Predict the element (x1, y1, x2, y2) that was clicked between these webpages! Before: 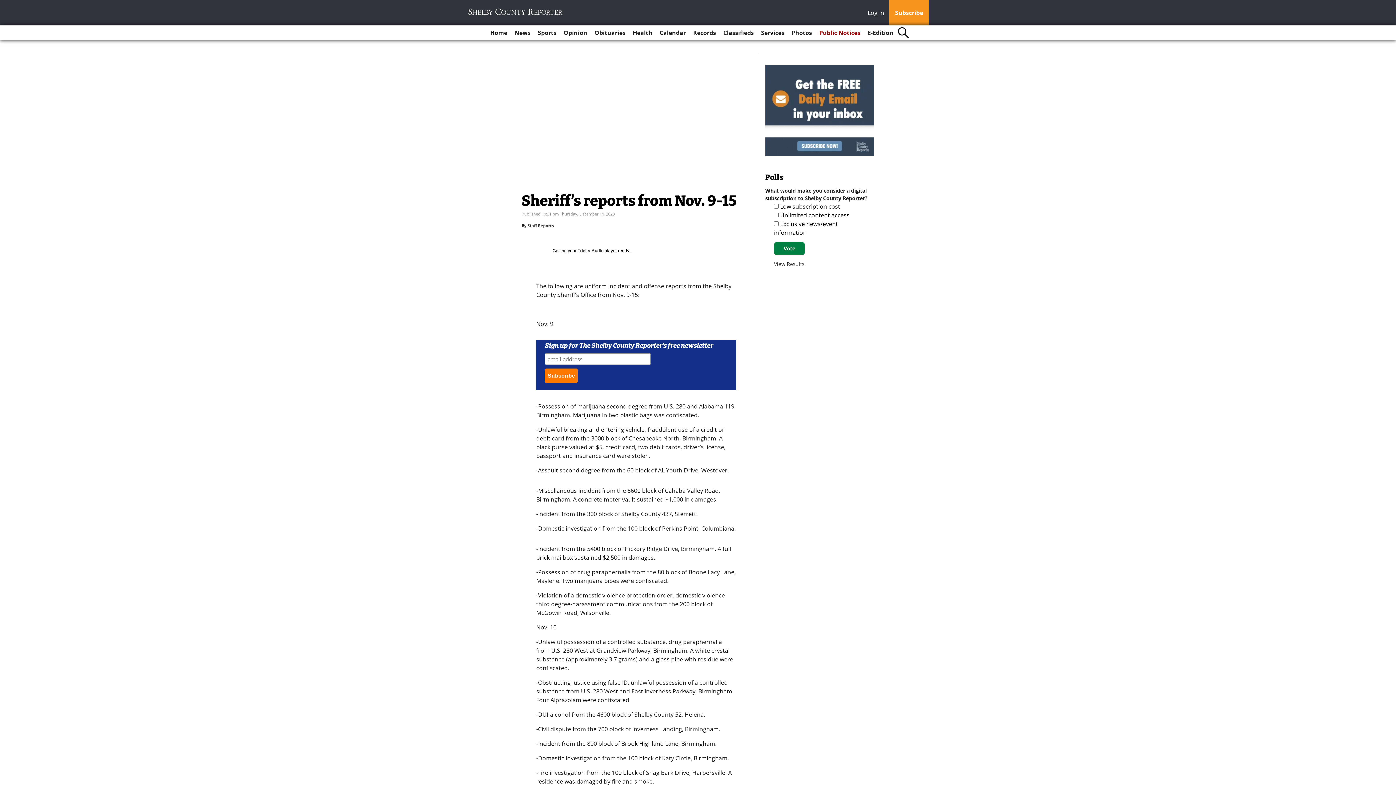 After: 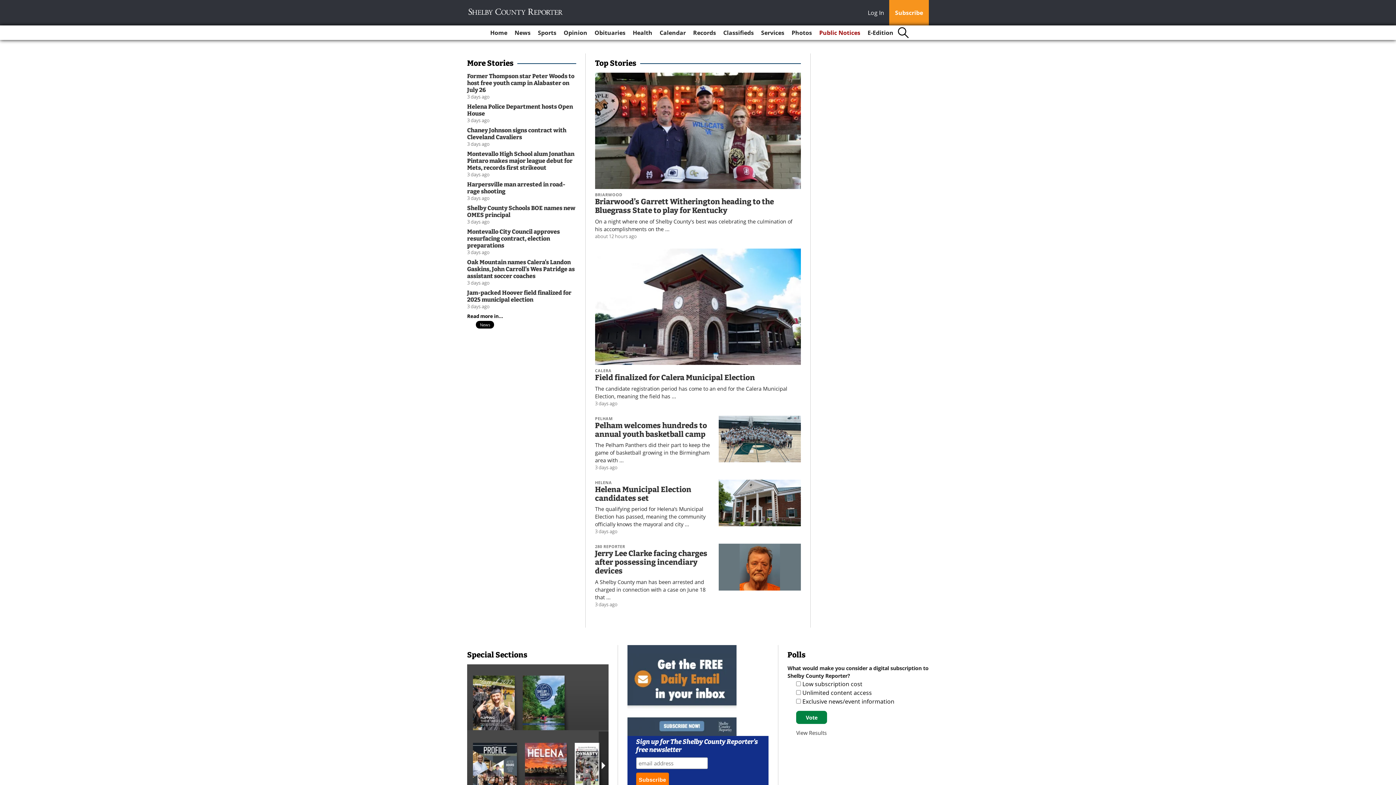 Action: label: Home bbox: (487, 25, 510, 40)